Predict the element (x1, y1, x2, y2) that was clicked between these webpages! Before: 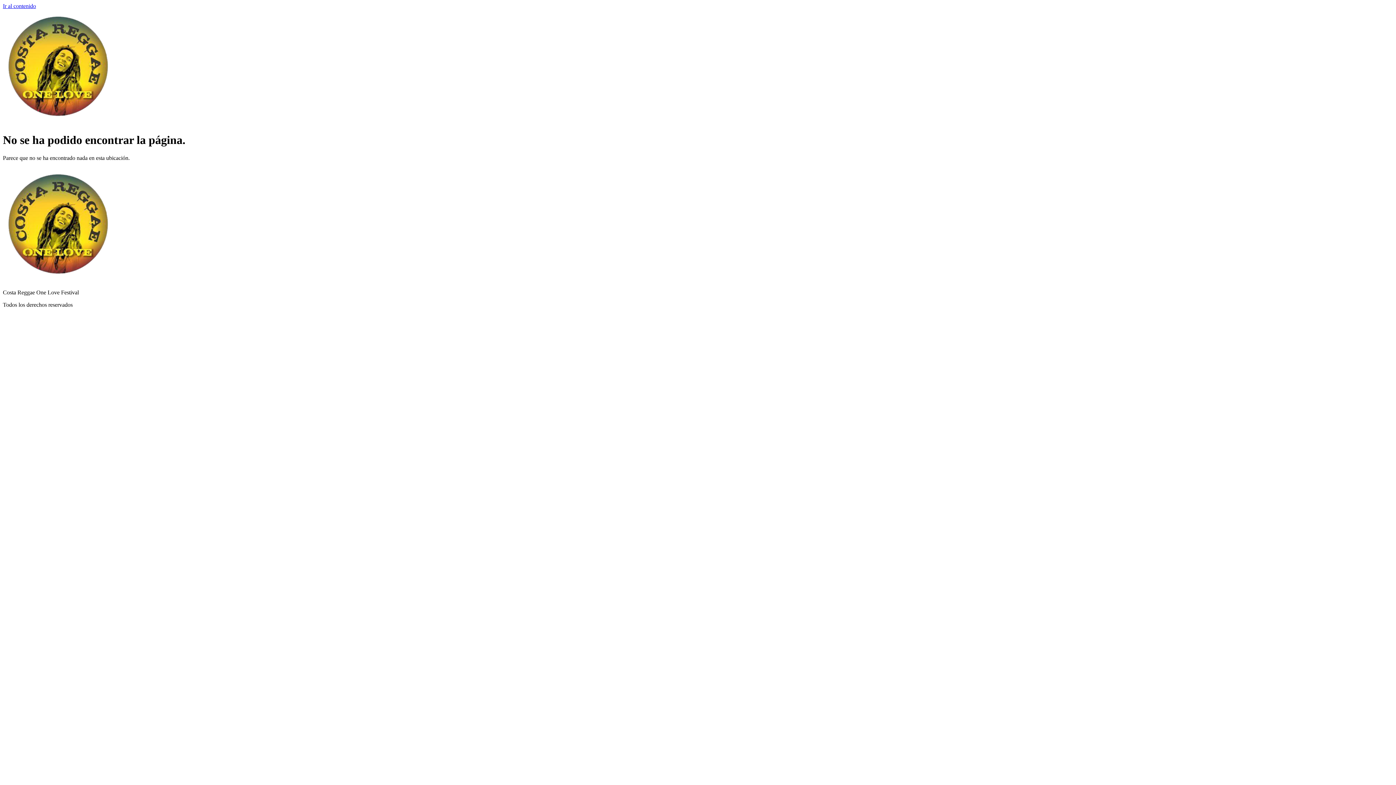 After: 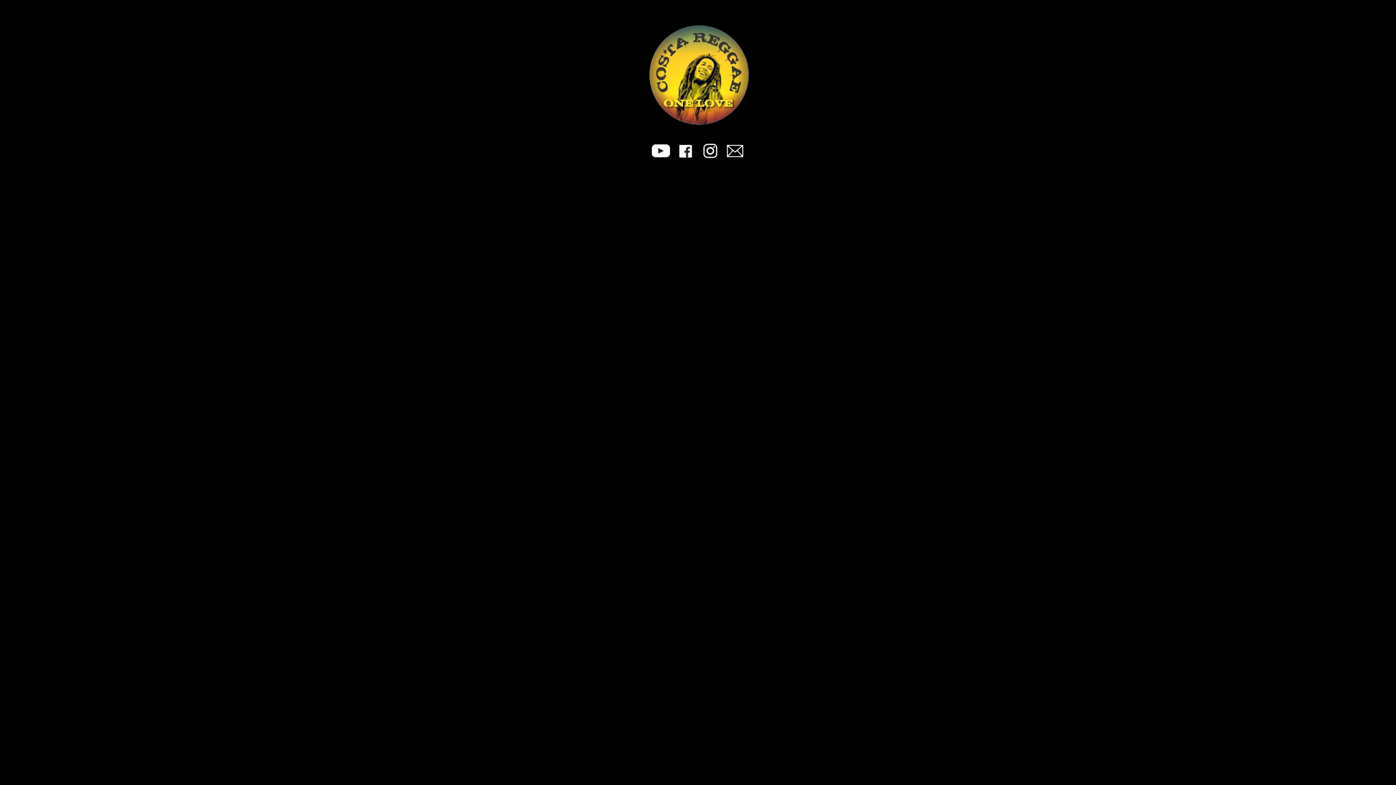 Action: bbox: (2, 277, 111, 283)